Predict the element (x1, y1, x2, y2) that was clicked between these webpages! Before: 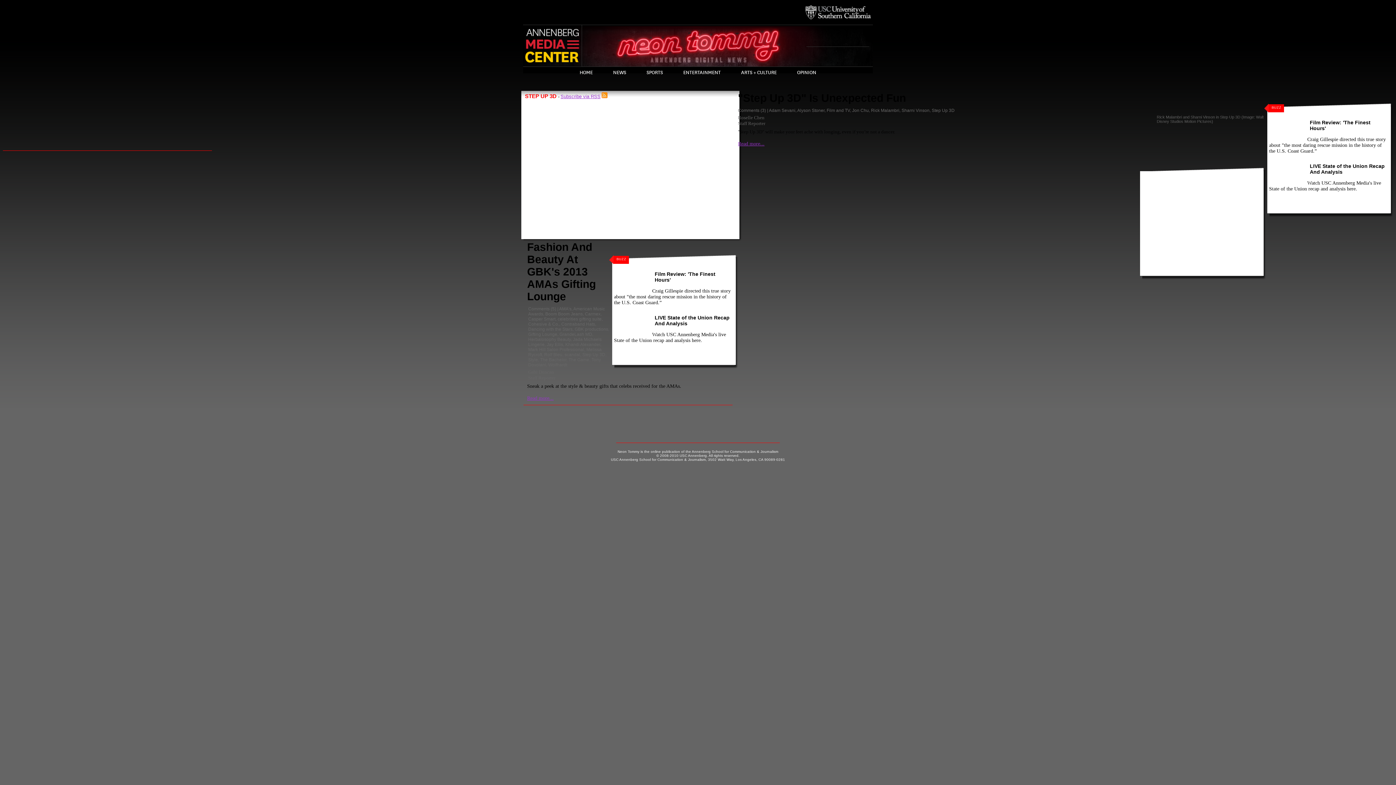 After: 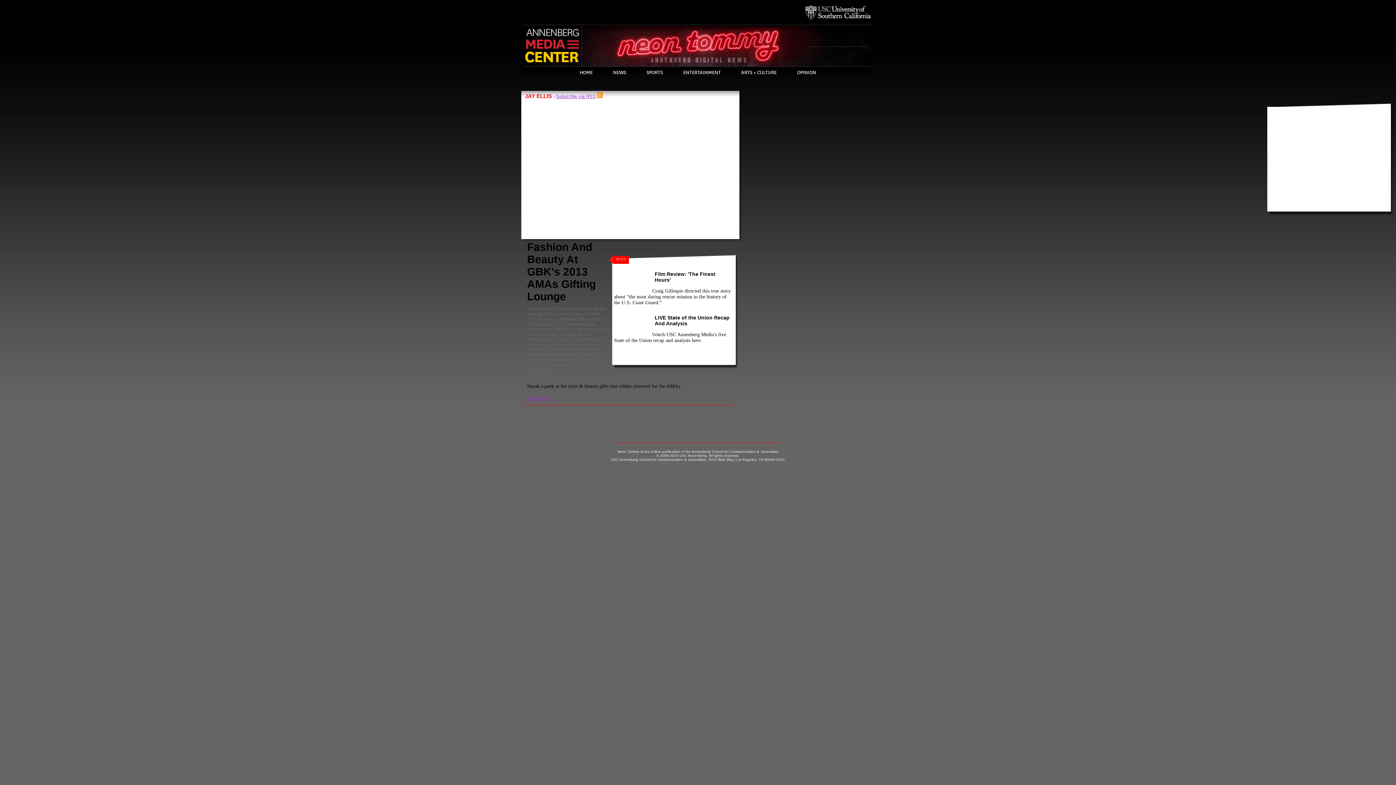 Action: label: Jay Ellis bbox: (546, 342, 563, 347)